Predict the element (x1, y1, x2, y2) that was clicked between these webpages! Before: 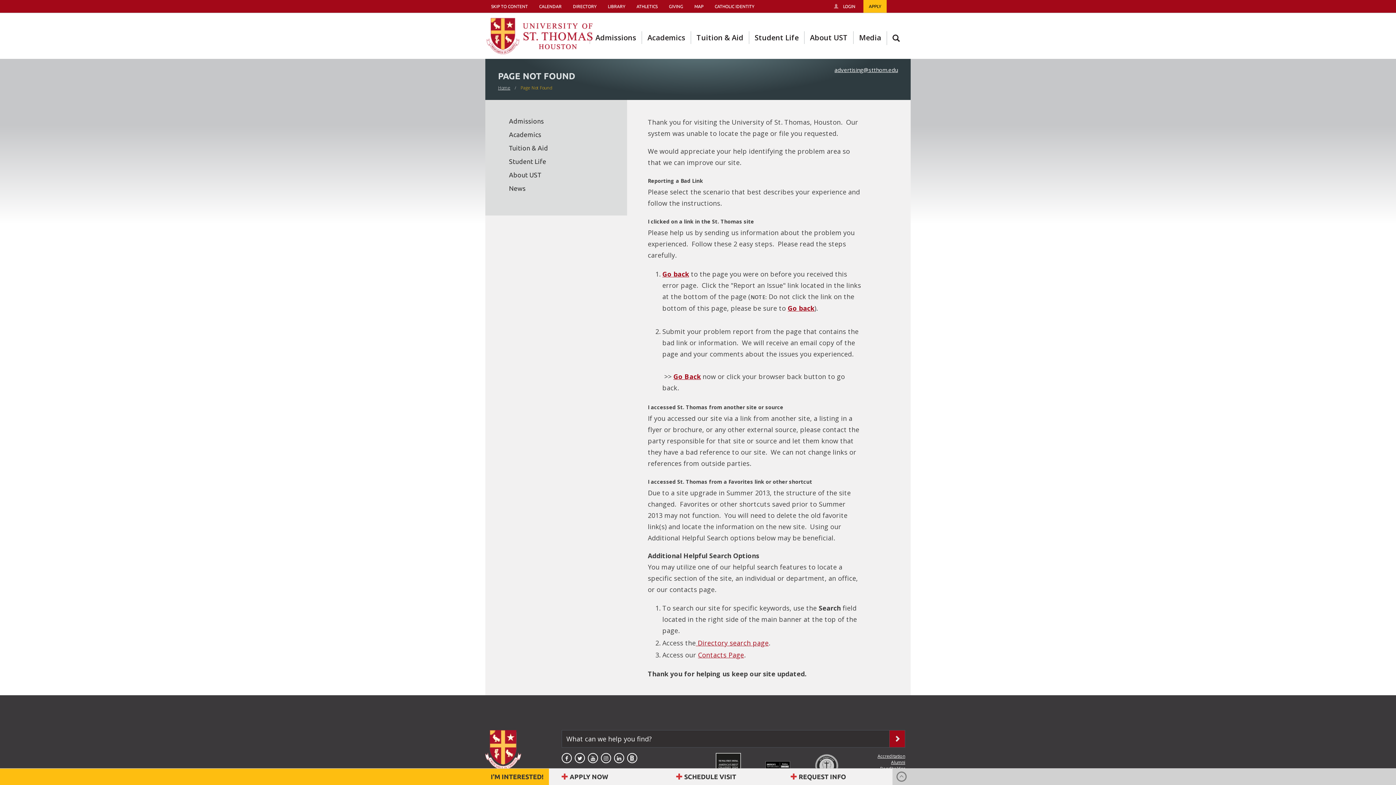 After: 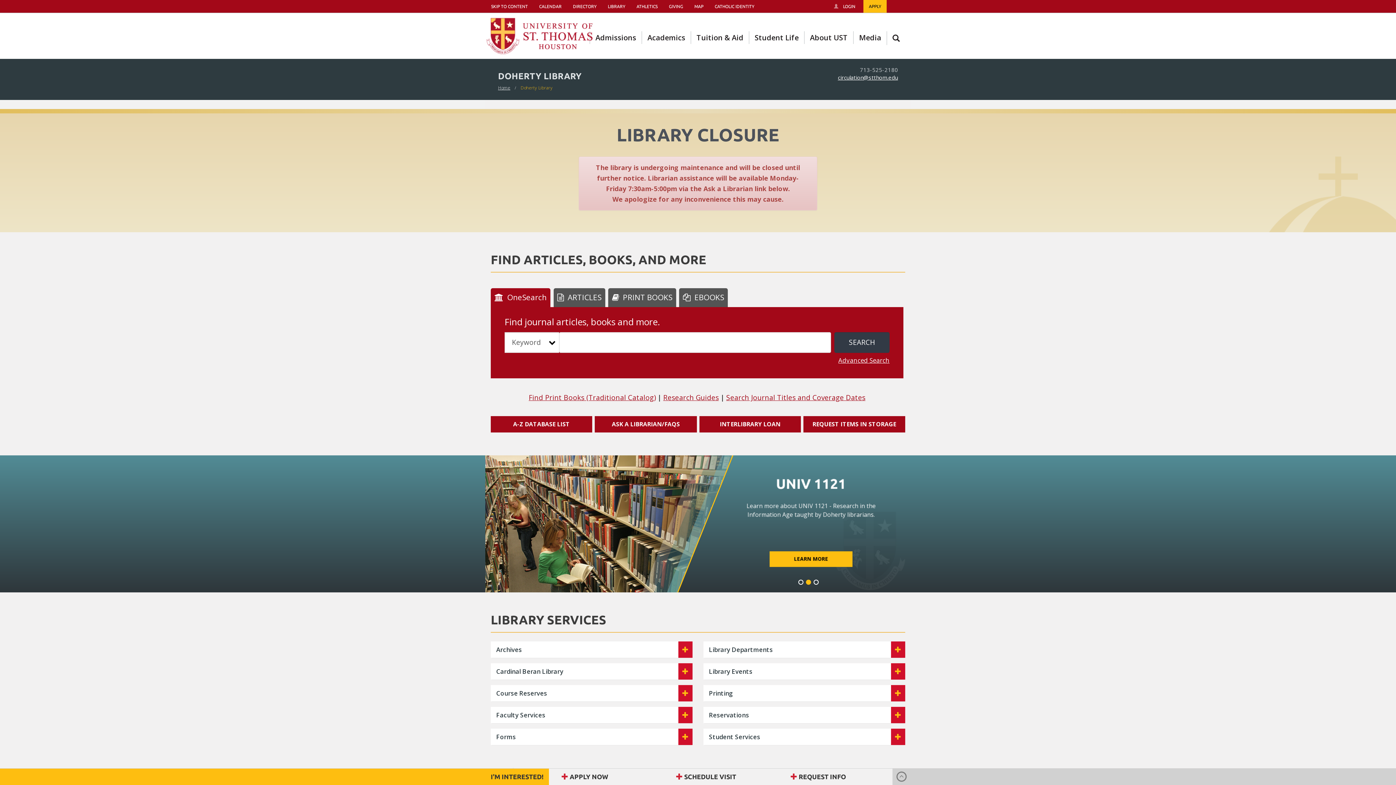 Action: label: LIBRARY bbox: (602, 0, 631, 12)